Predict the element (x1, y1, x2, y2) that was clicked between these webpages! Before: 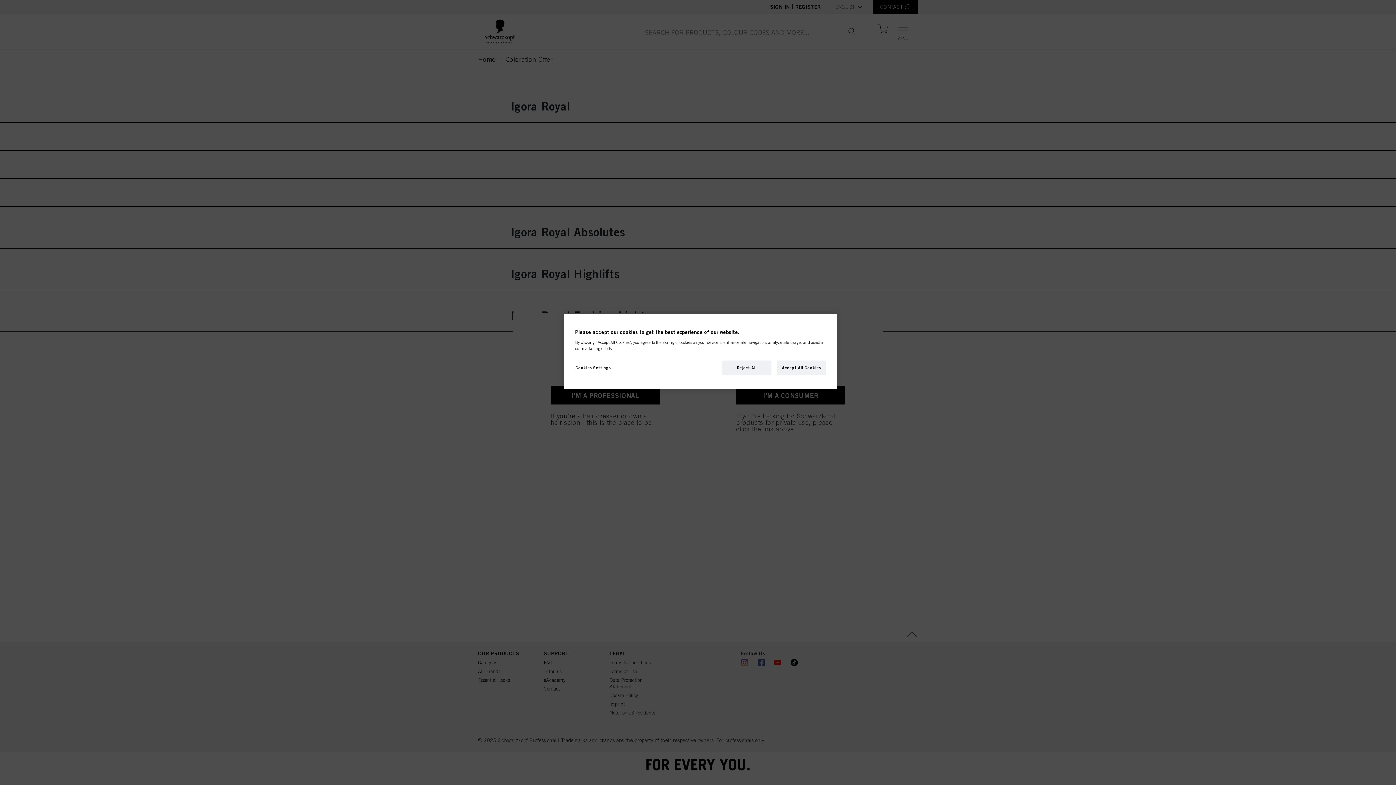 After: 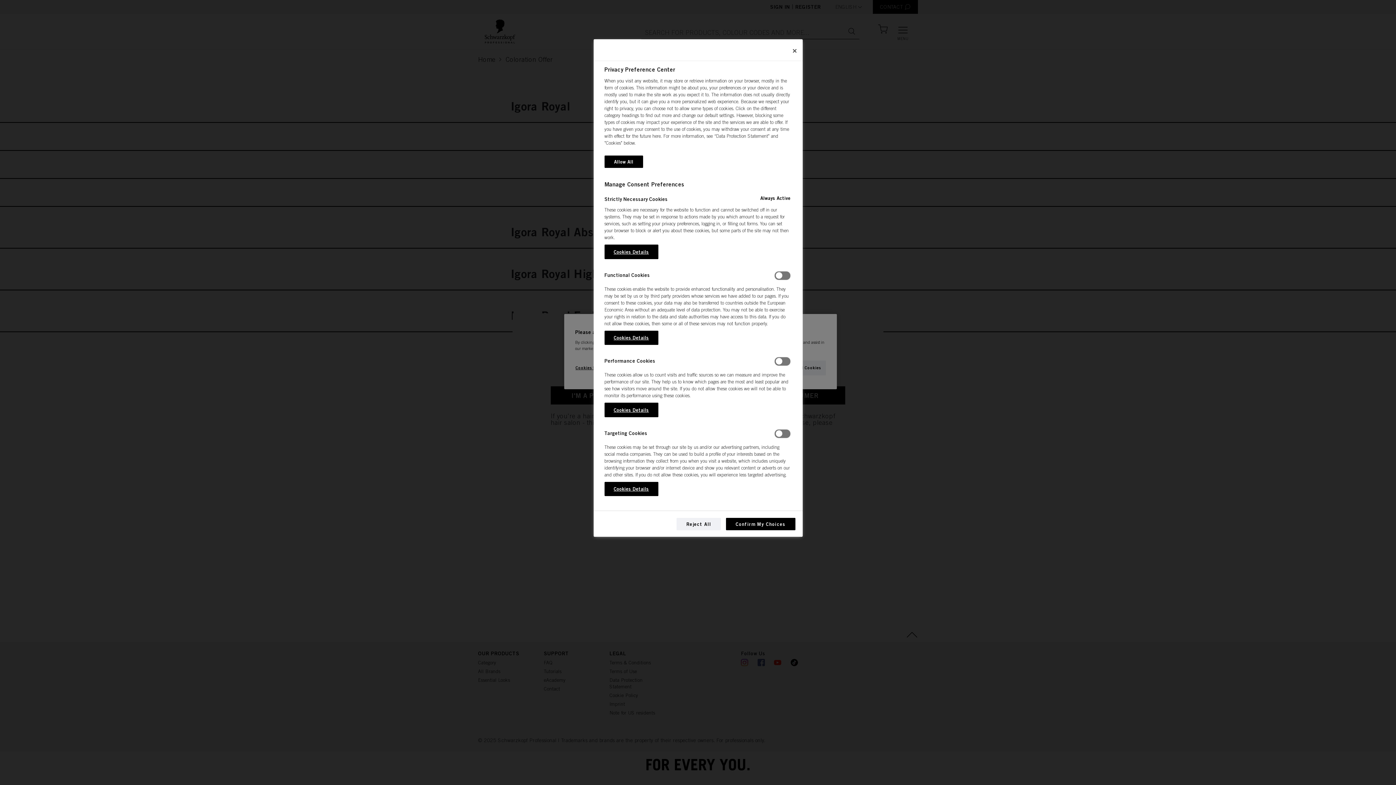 Action: bbox: (575, 360, 624, 375) label: Cookies Settings